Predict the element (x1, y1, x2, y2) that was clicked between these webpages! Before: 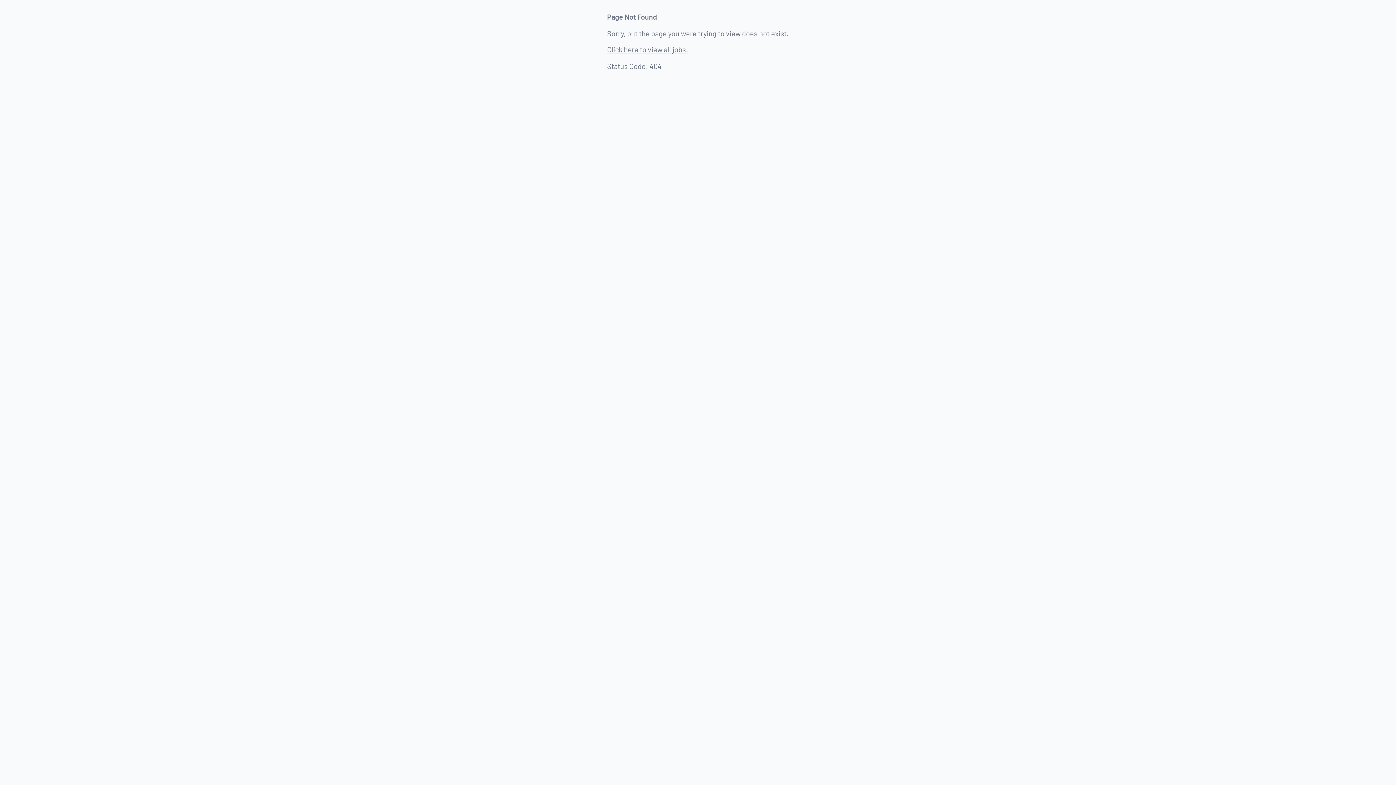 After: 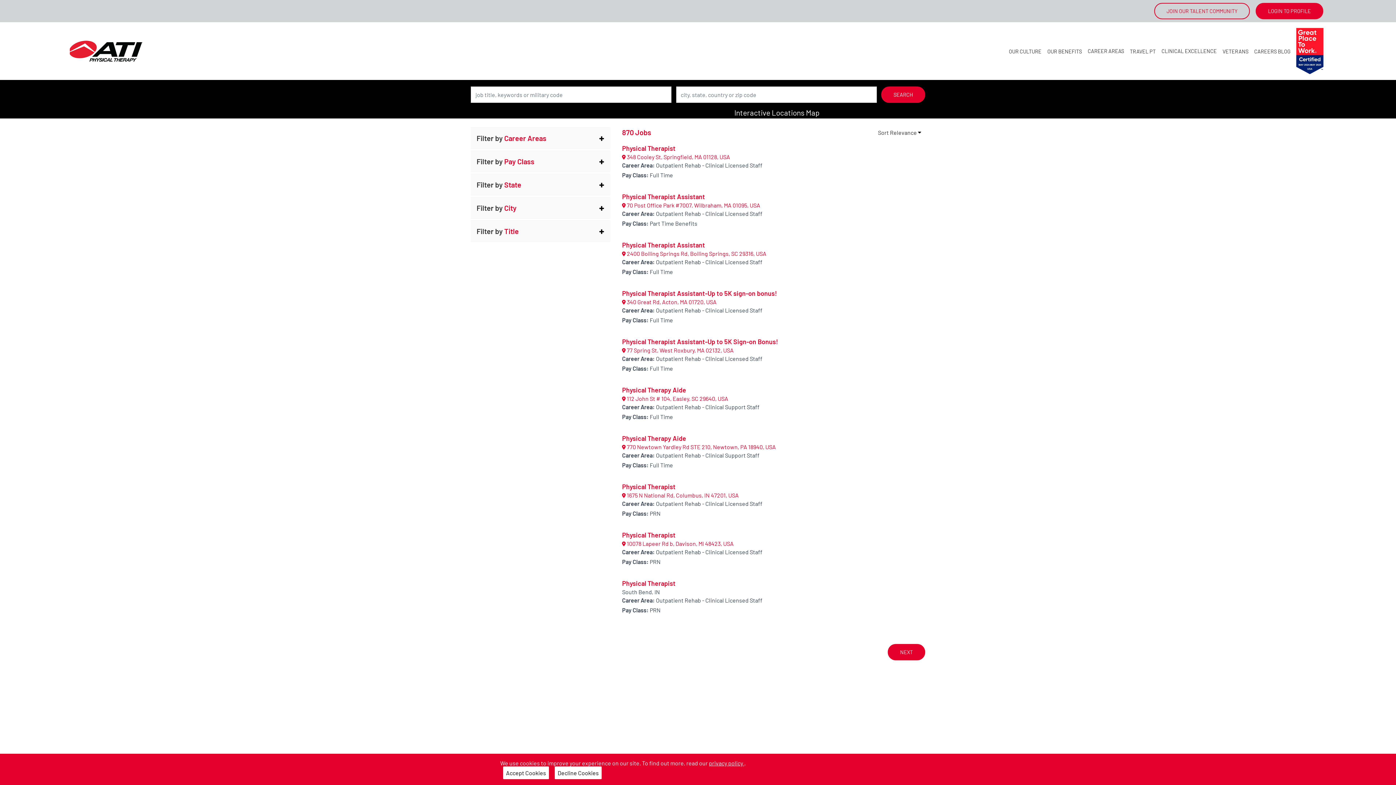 Action: bbox: (607, 45, 688, 53) label: Click here to view all jobs.